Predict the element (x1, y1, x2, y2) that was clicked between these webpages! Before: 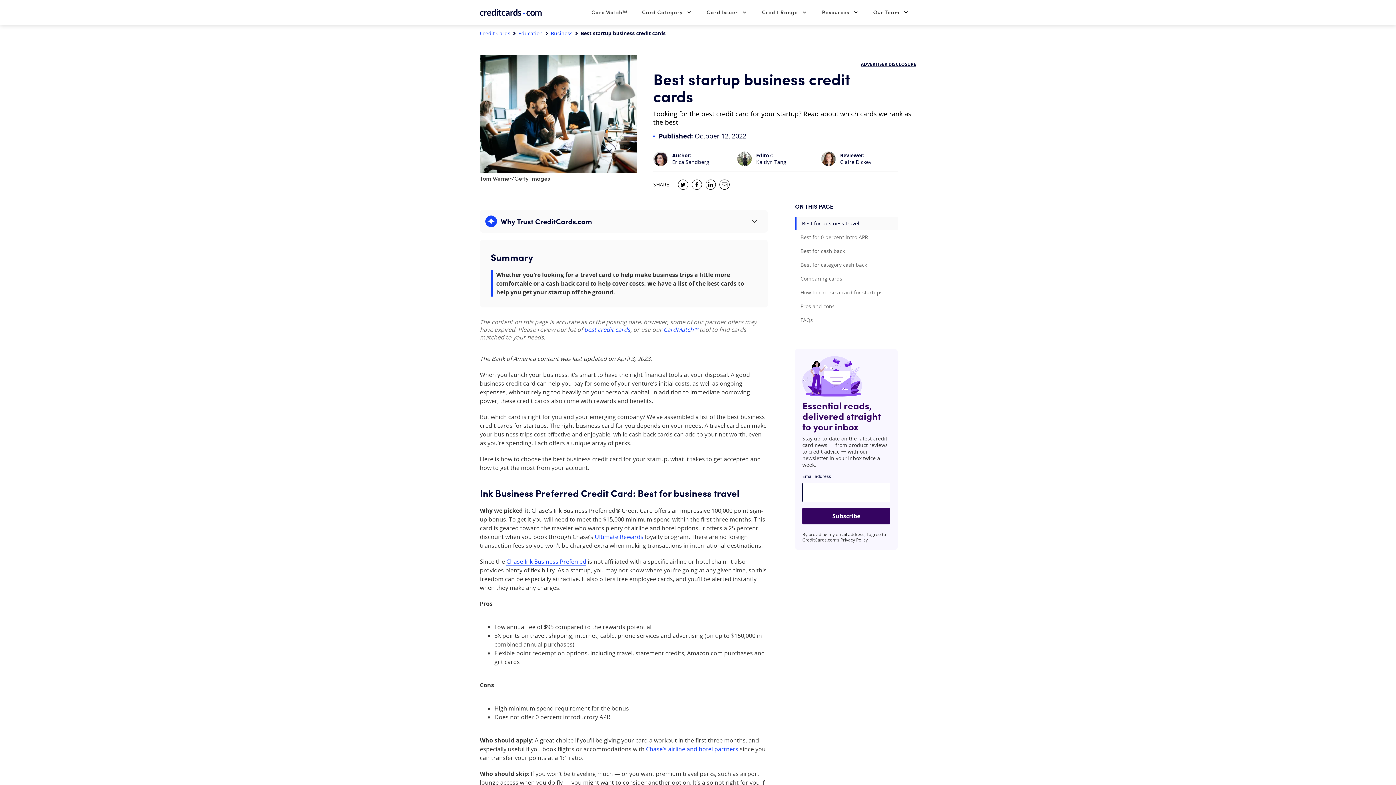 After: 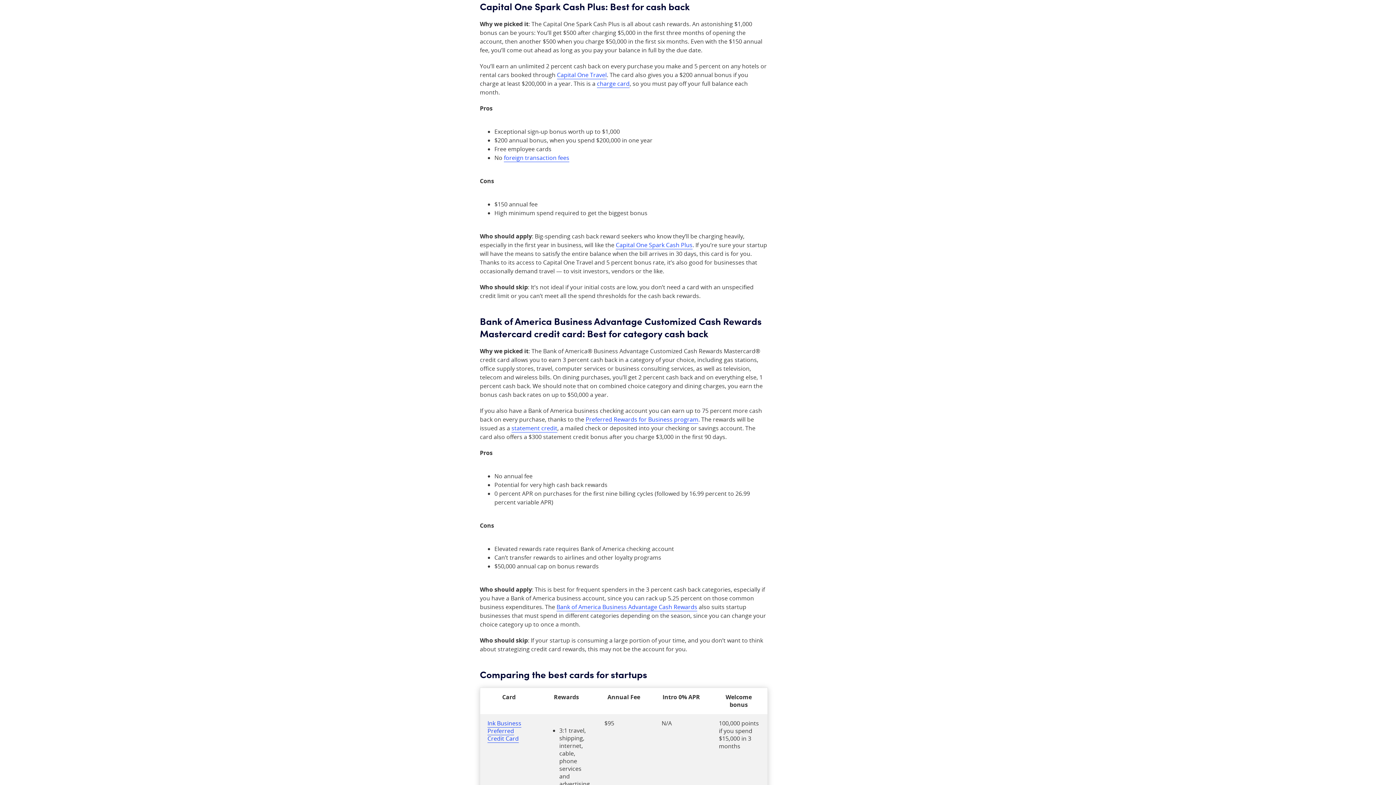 Action: label: Best for cash back bbox: (795, 244, 897, 258)